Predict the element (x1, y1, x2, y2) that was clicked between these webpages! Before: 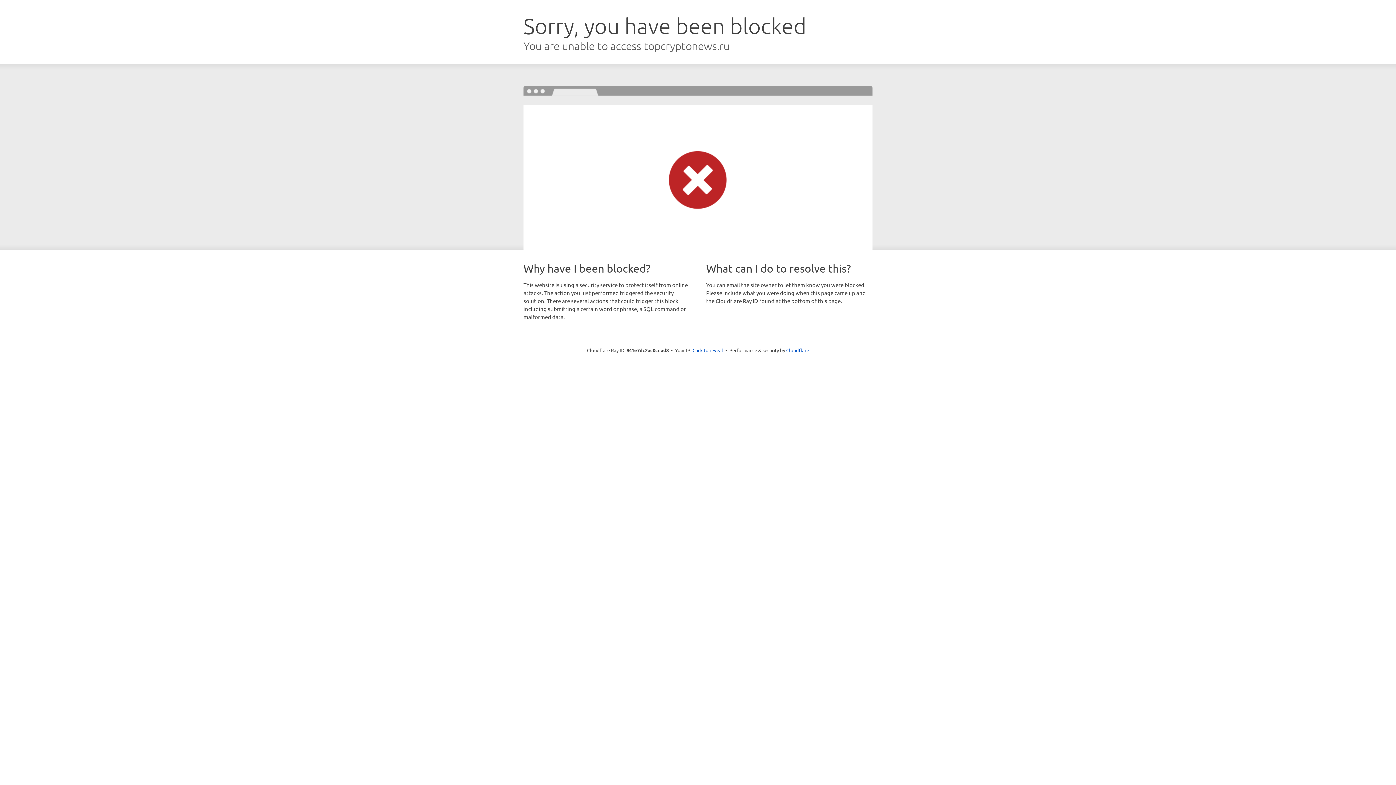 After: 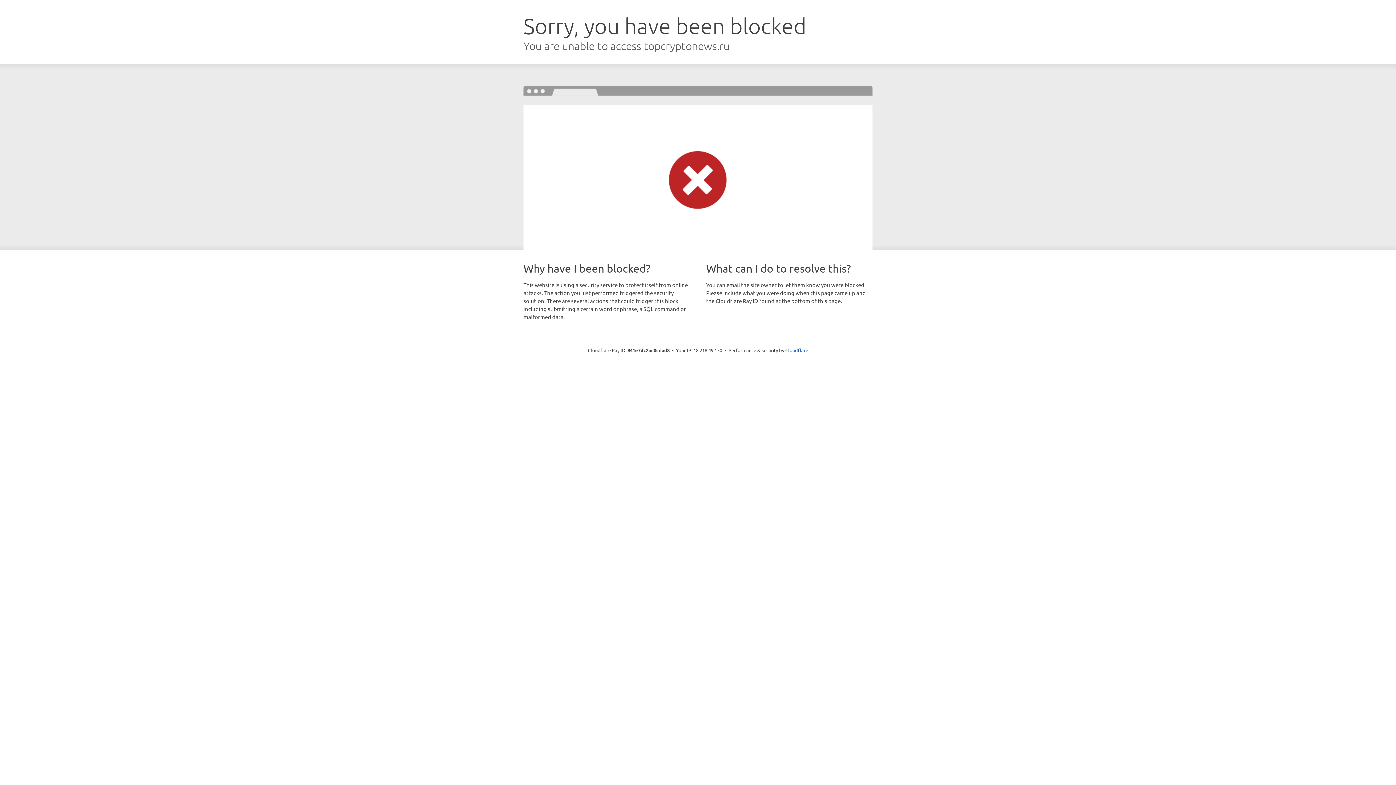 Action: label: Click to reveal bbox: (692, 346, 723, 353)